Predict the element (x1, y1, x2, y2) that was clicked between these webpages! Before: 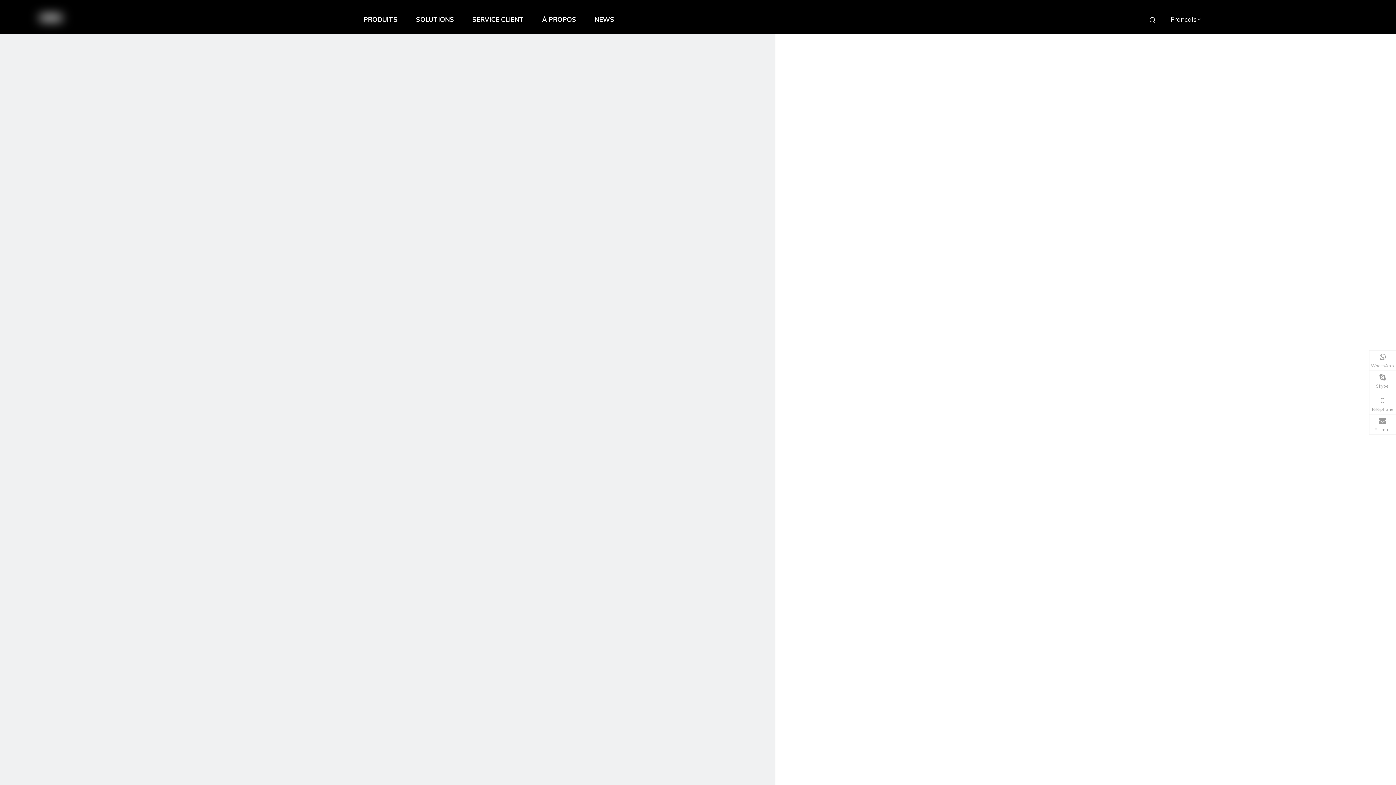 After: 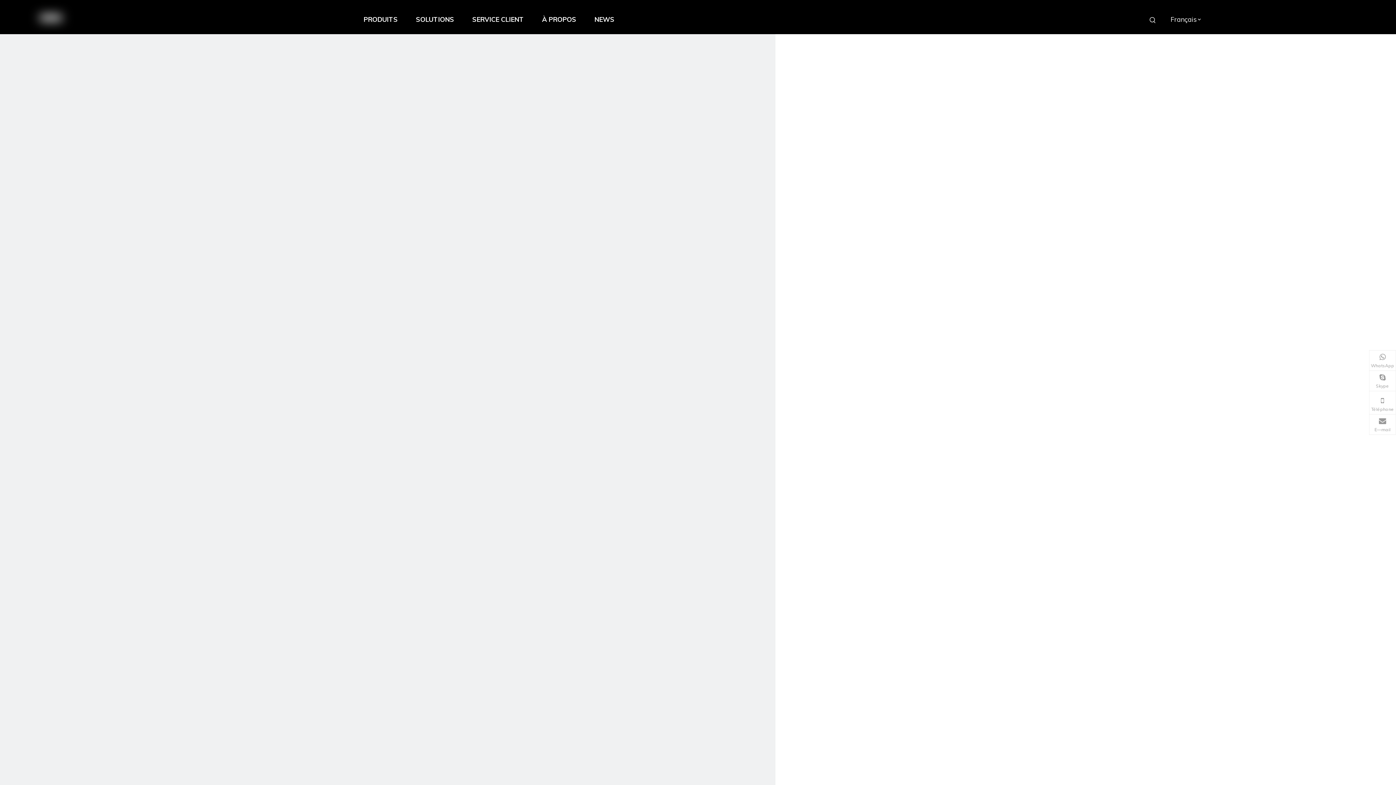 Action: label: SOLUTIONS bbox: (405, 8, 461, 30)